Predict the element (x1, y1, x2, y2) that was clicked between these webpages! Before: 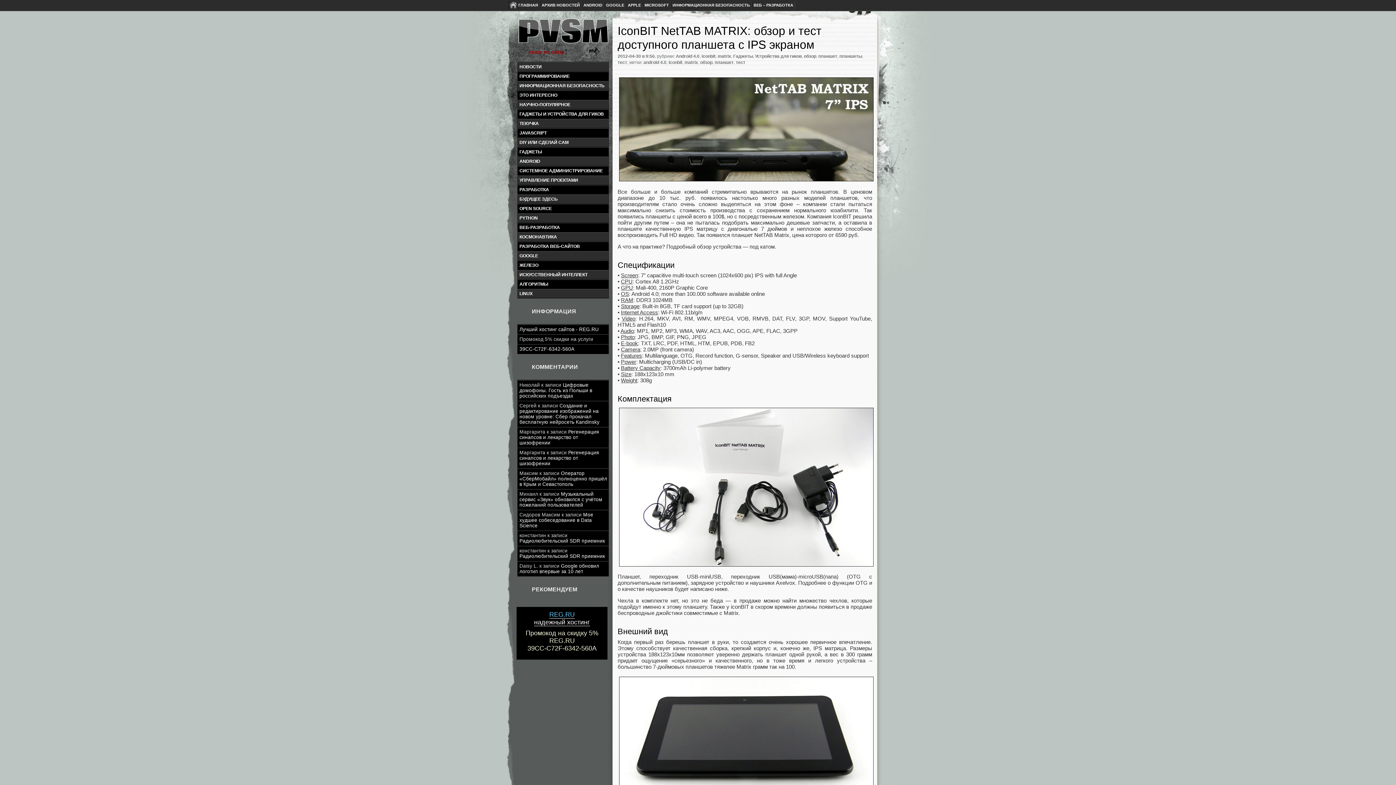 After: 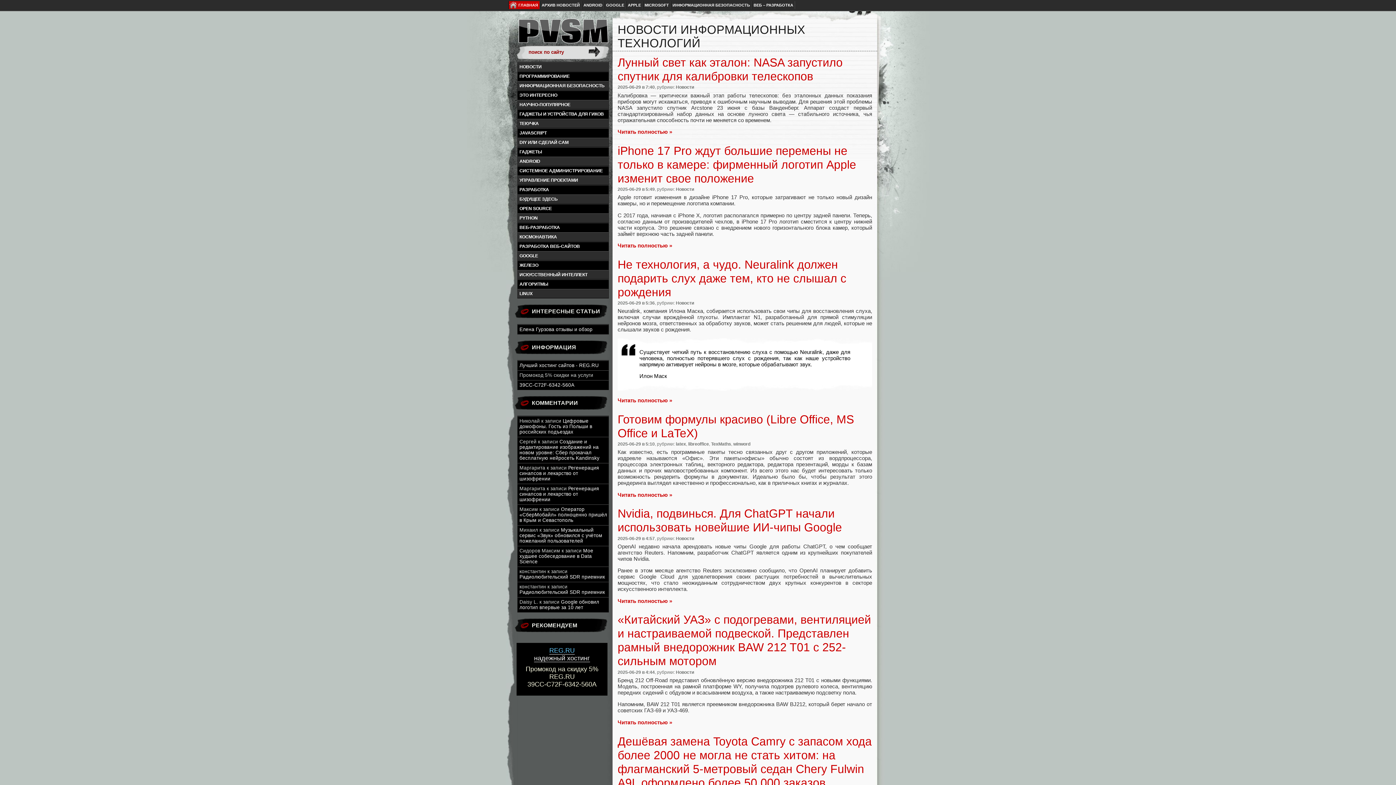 Action: label: ГЛАВНАЯ bbox: (508, 1, 540, 9)